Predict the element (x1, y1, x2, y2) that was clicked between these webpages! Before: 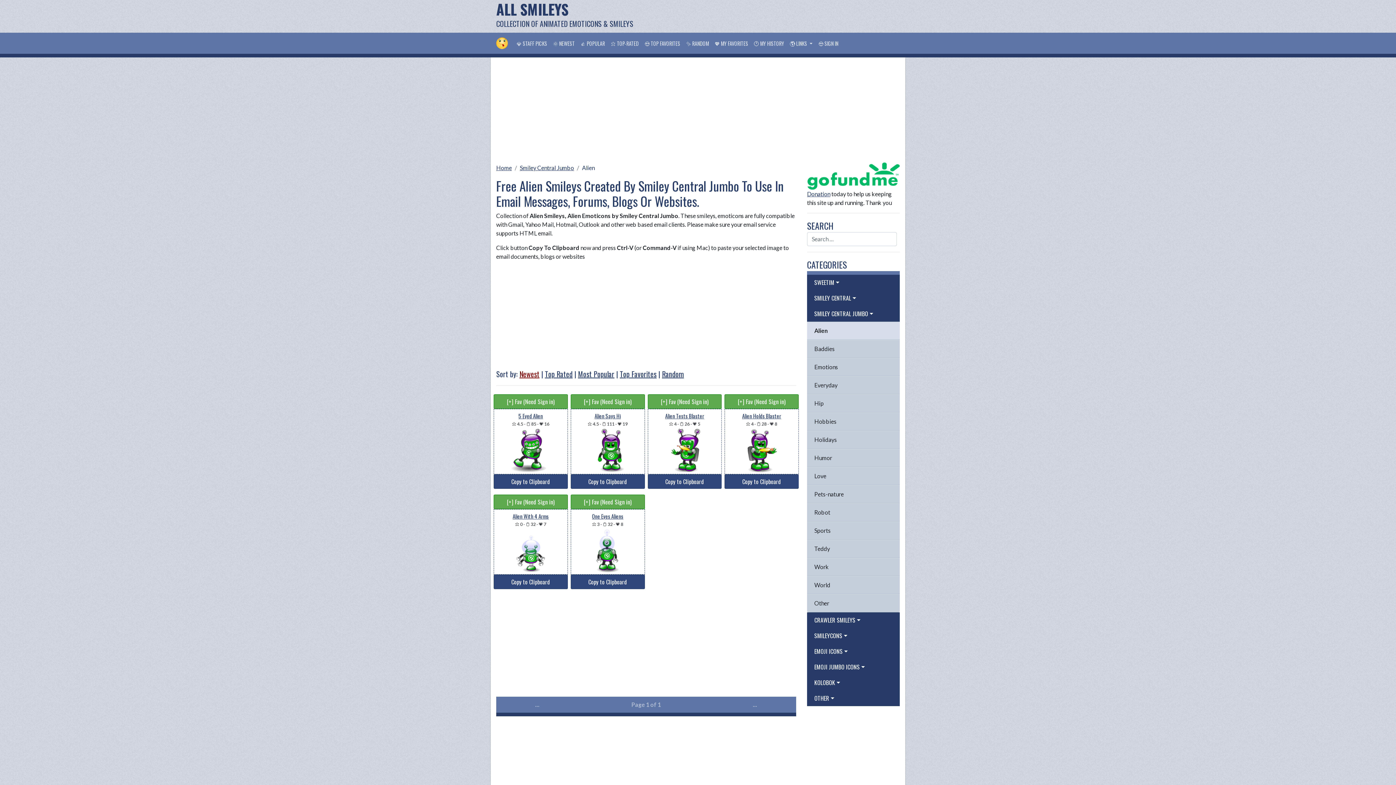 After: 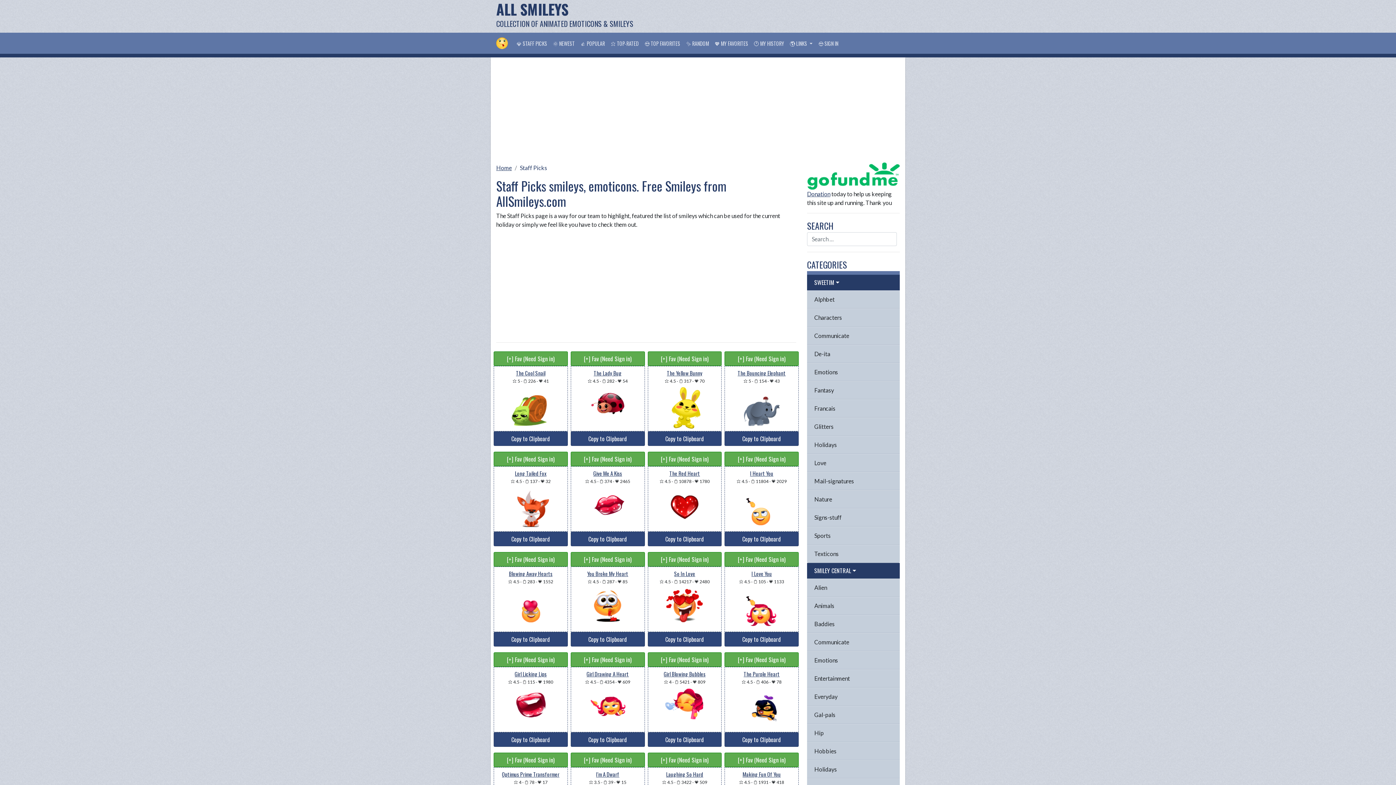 Action: bbox: (513, 36, 550, 50) label: 💎 STAFF PICKS